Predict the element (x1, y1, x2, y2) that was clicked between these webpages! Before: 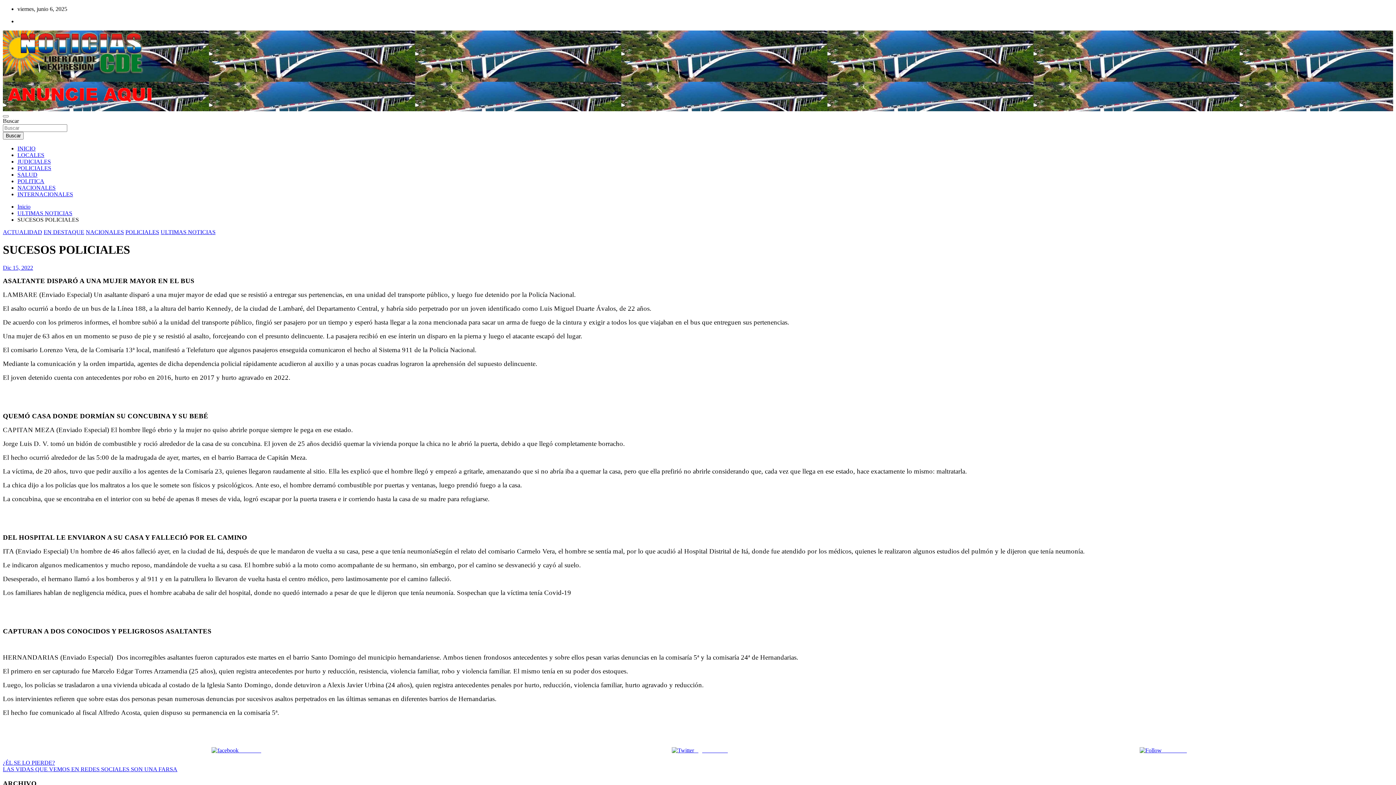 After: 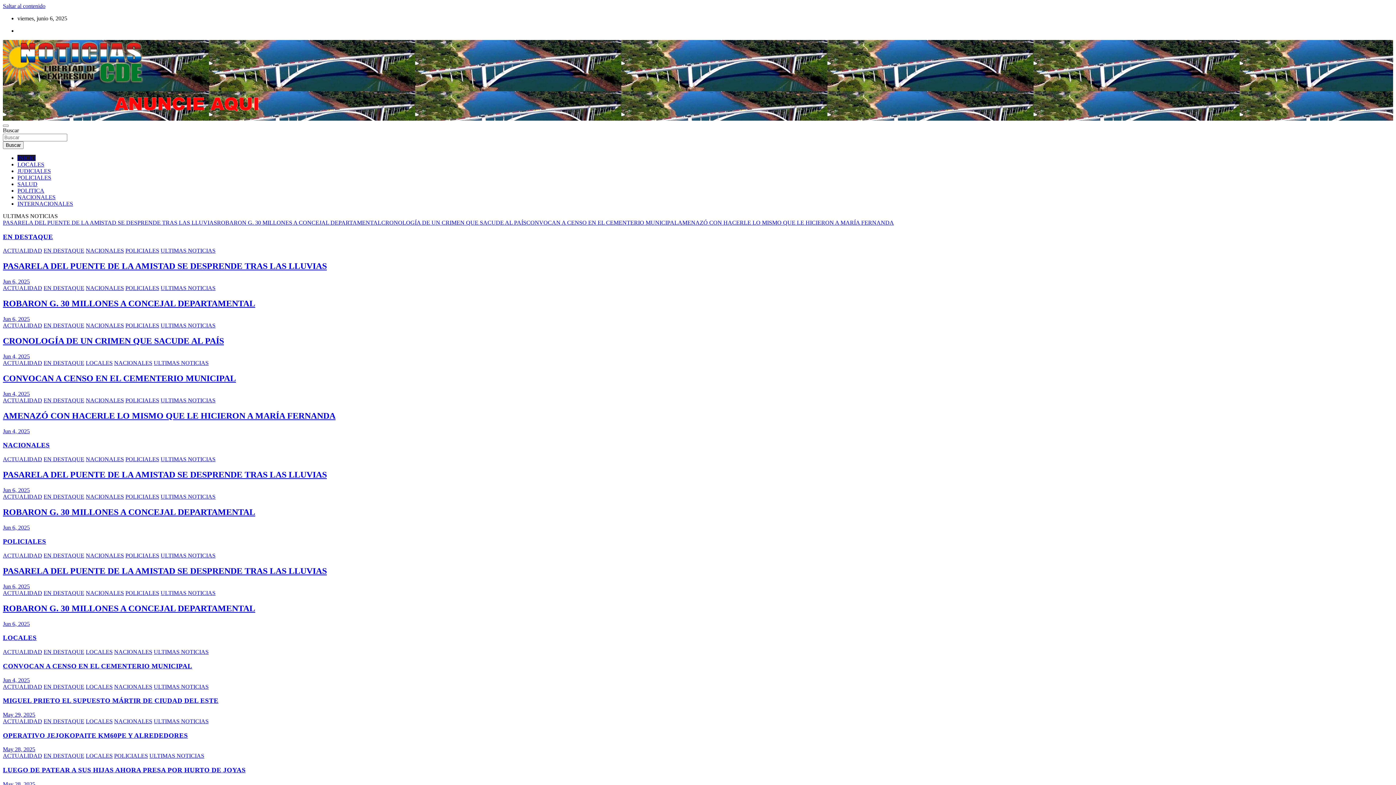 Action: label: INICIO bbox: (17, 145, 35, 151)